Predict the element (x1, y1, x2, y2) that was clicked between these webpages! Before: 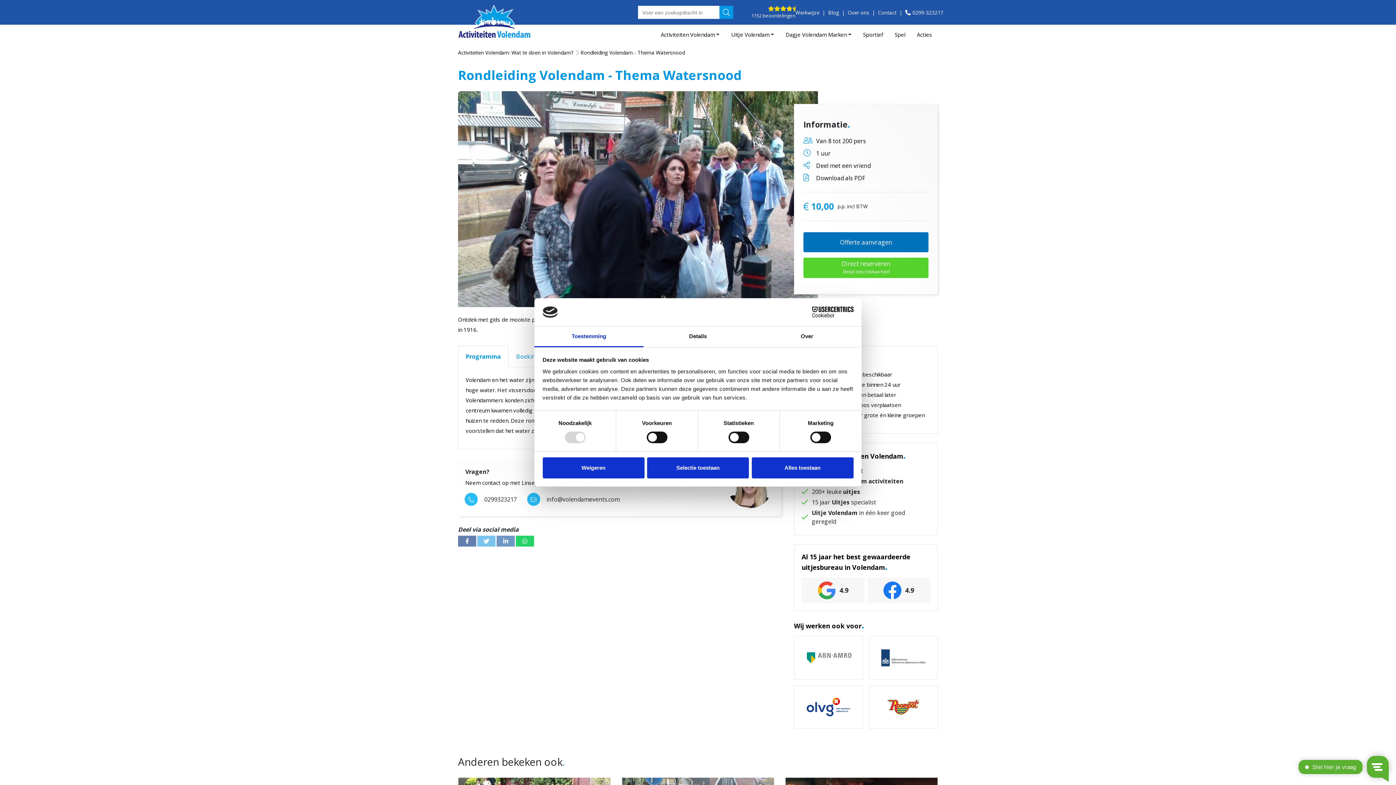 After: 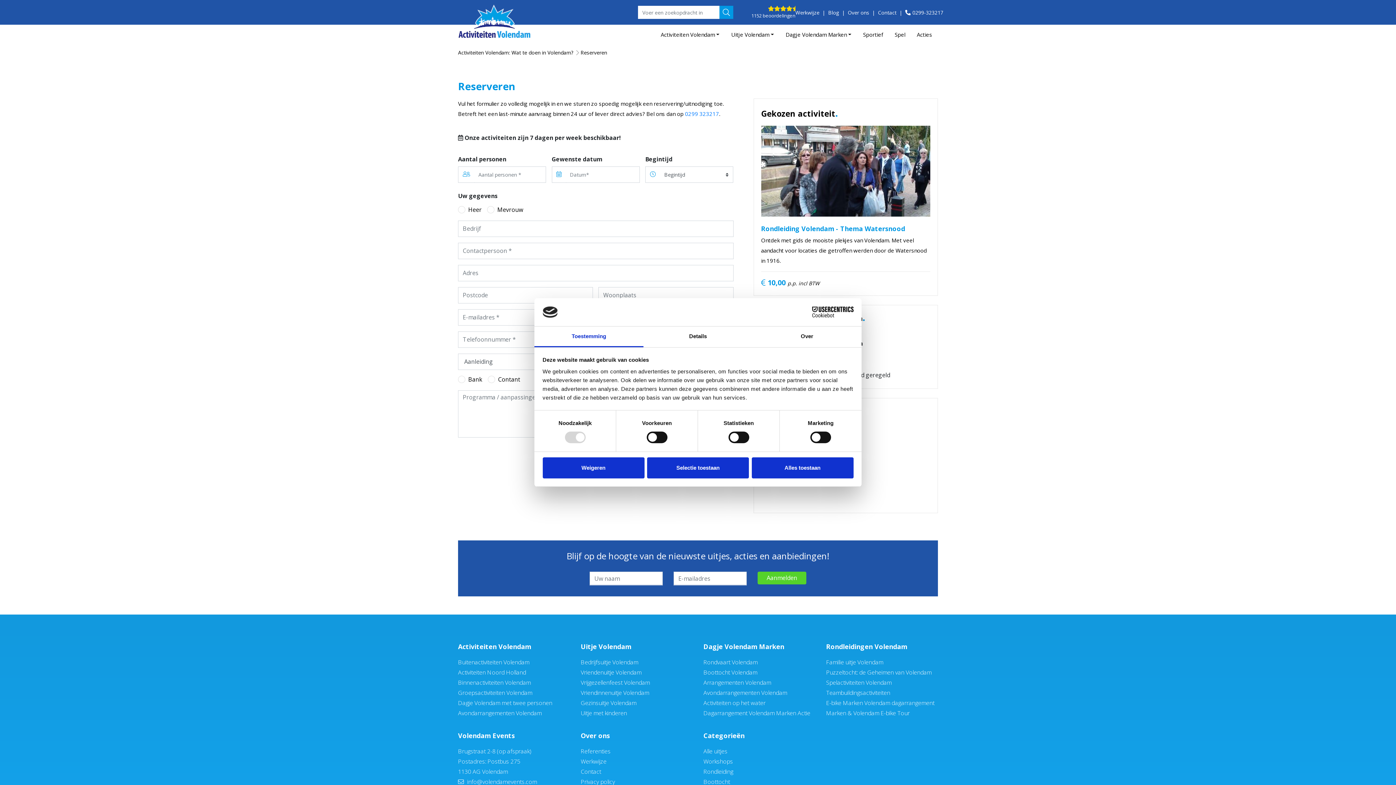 Action: bbox: (803, 257, 928, 278) label: Direct reserveren
Bekijk beschikbaarheid